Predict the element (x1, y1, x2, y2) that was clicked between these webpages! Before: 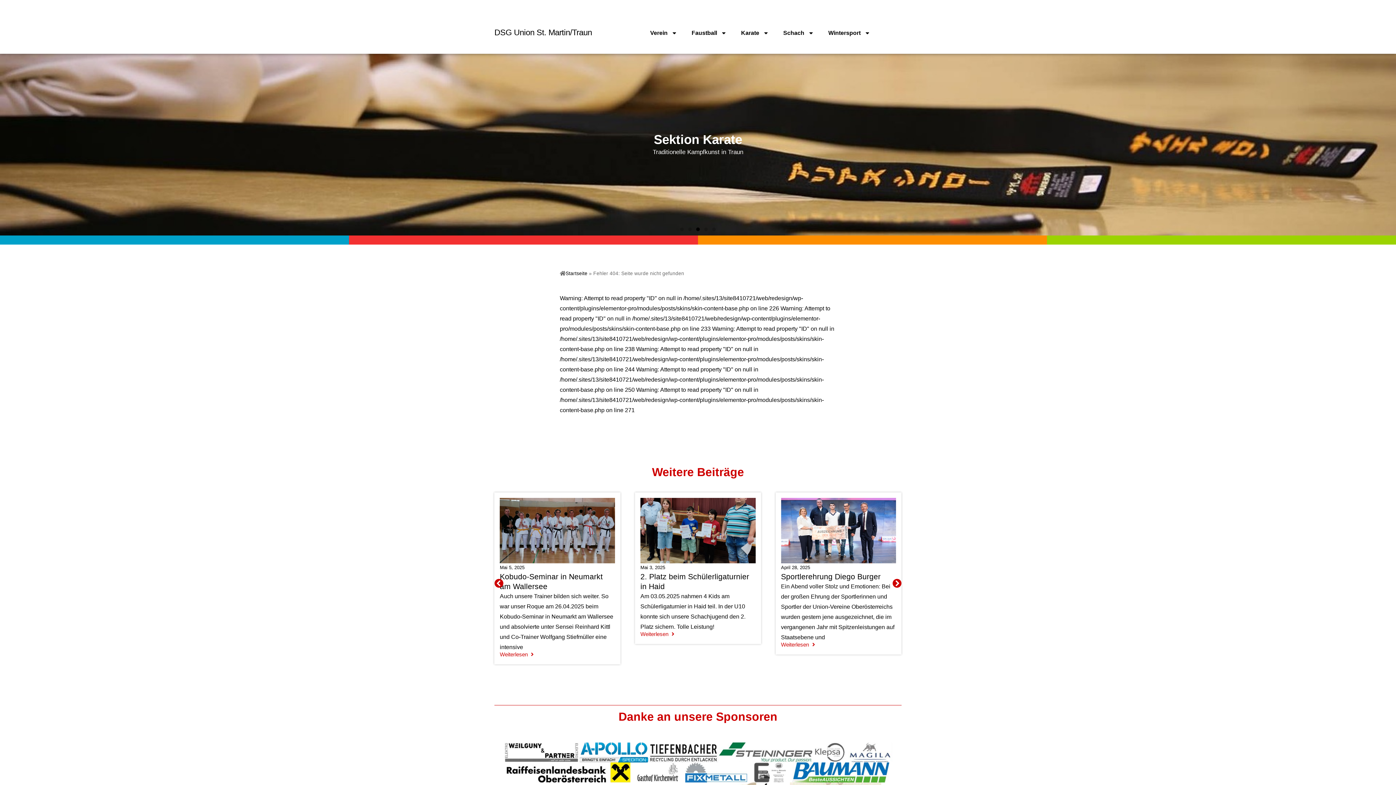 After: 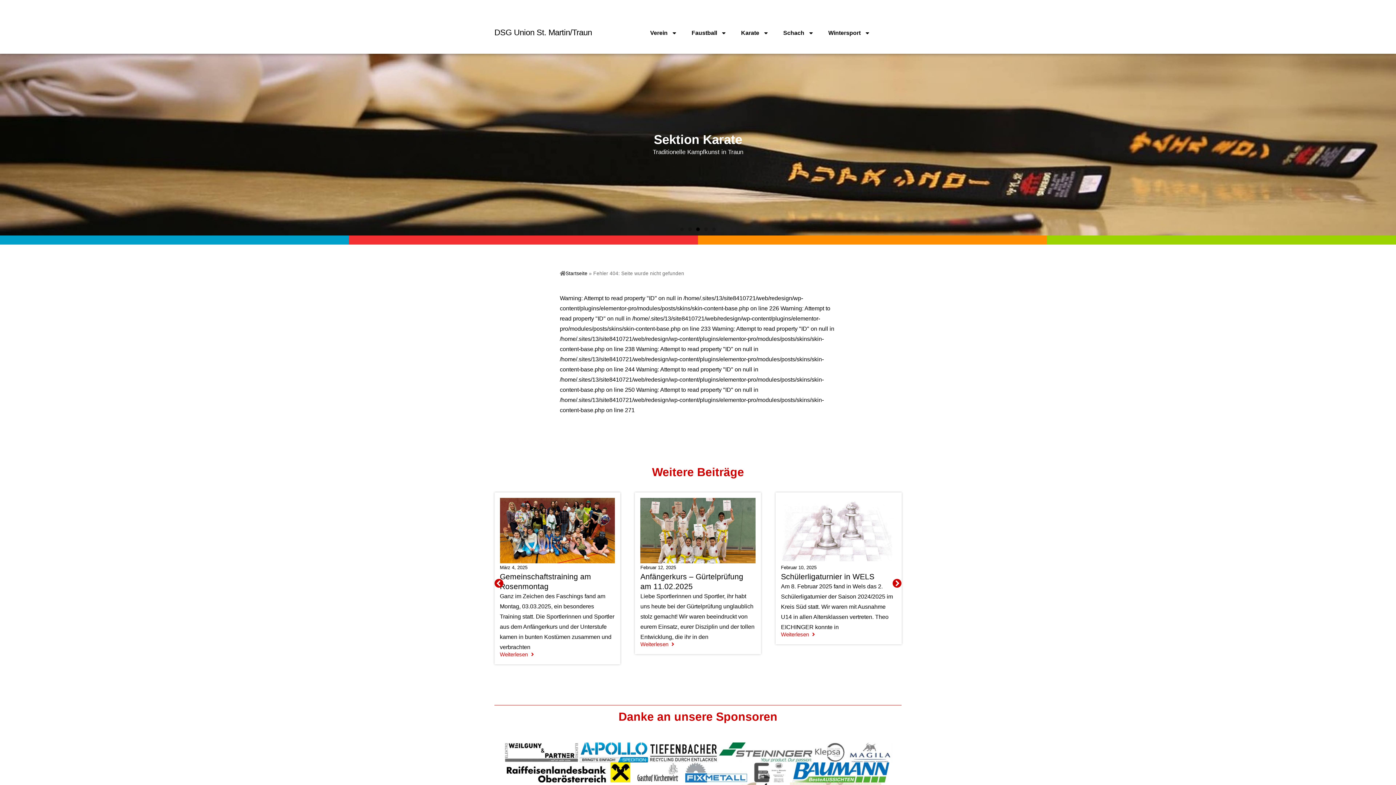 Action: bbox: (754, 762, 786, 782)